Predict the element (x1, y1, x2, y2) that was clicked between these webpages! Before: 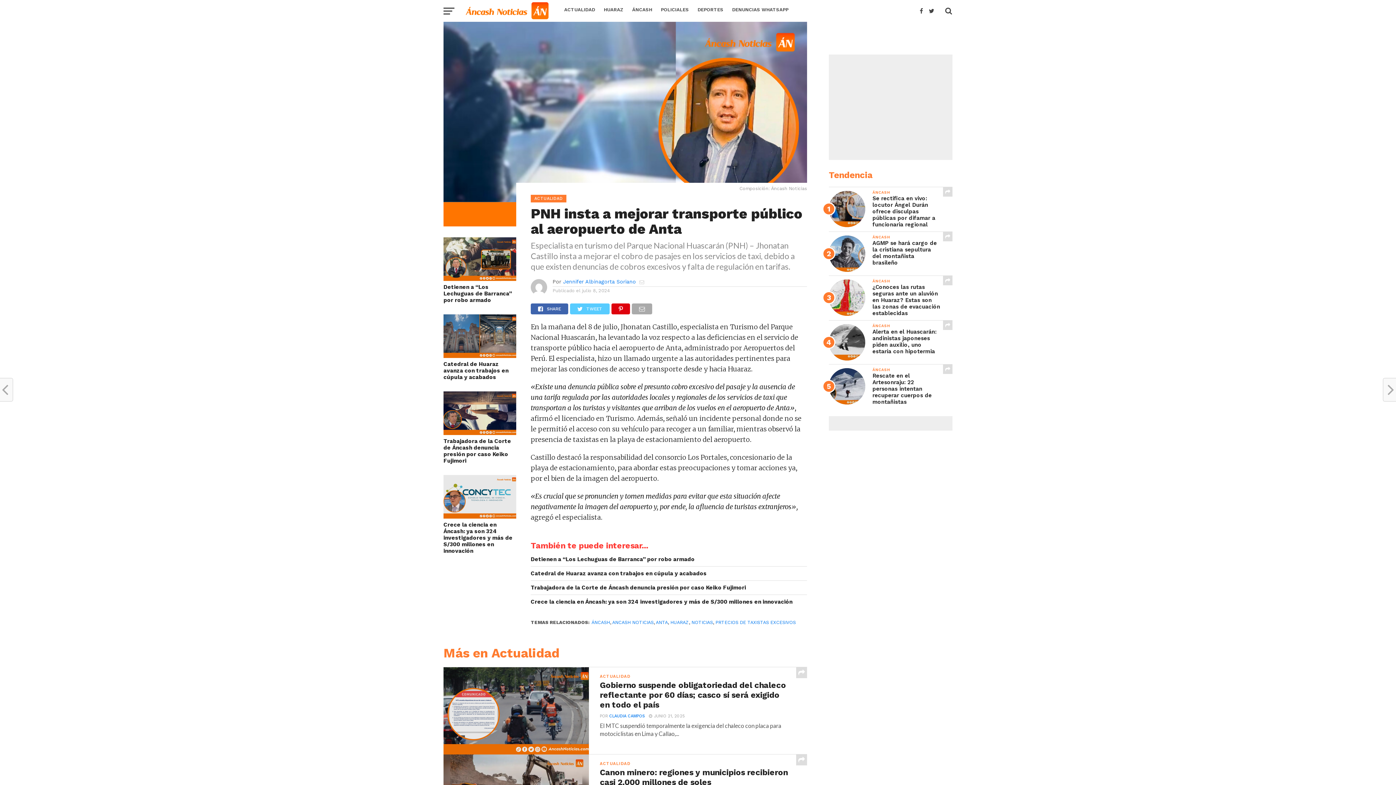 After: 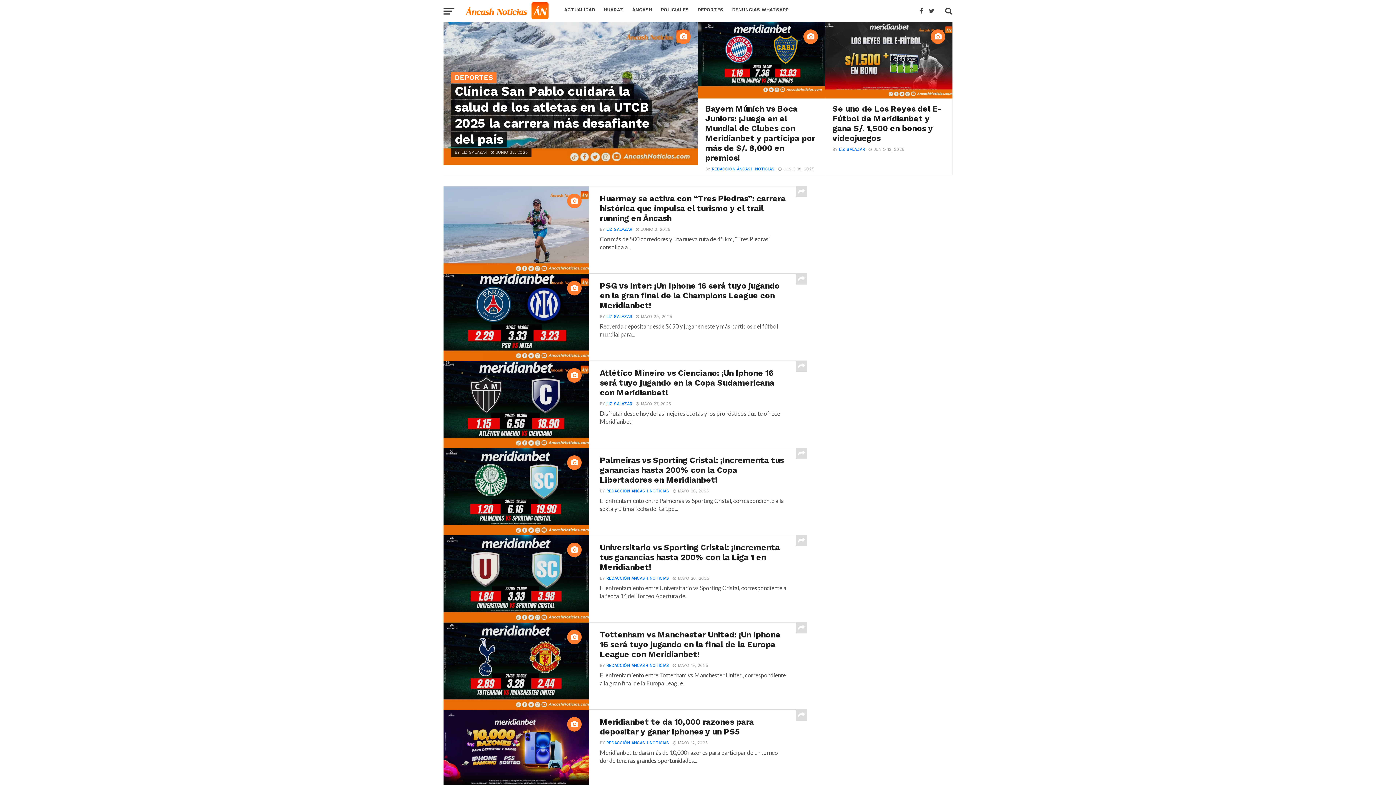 Action: bbox: (693, 0, 728, 19) label: DEPORTES